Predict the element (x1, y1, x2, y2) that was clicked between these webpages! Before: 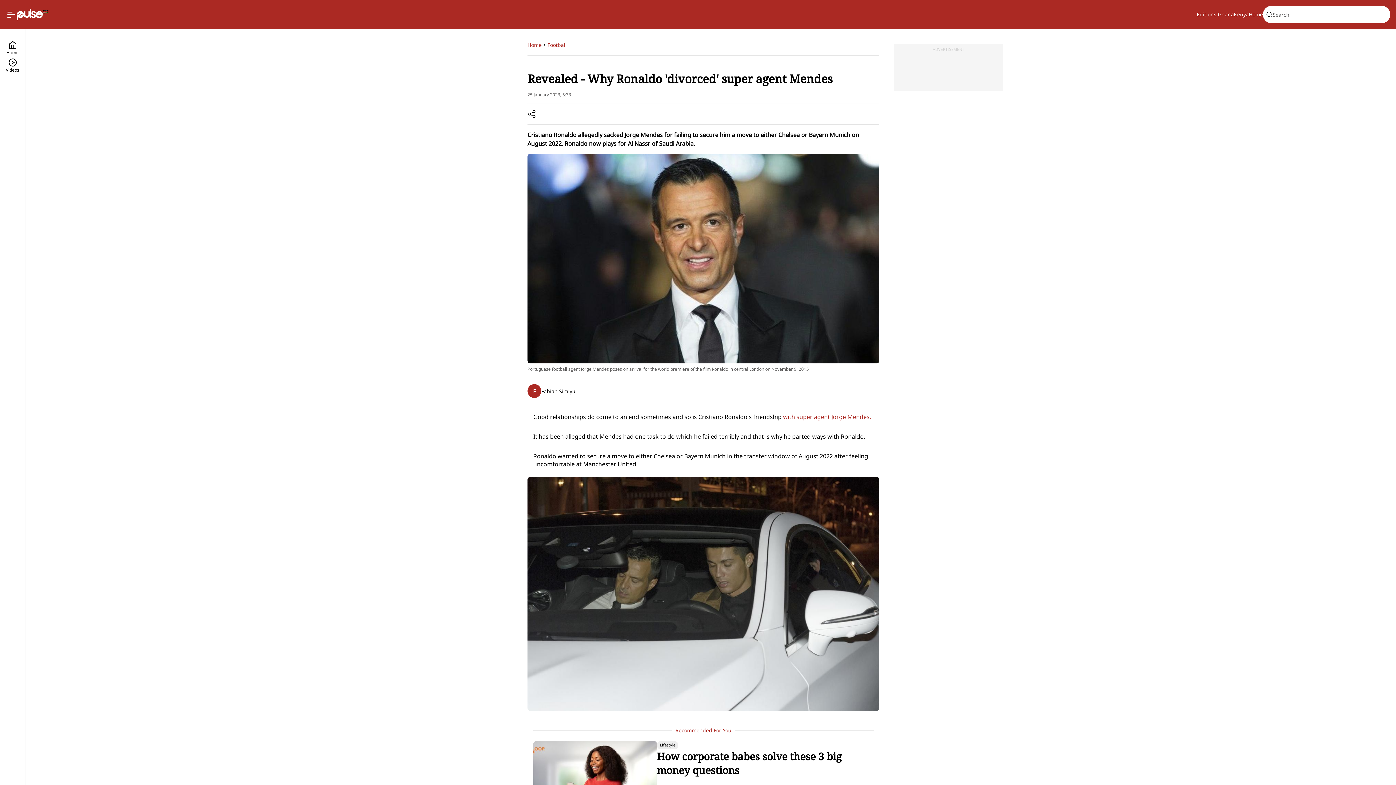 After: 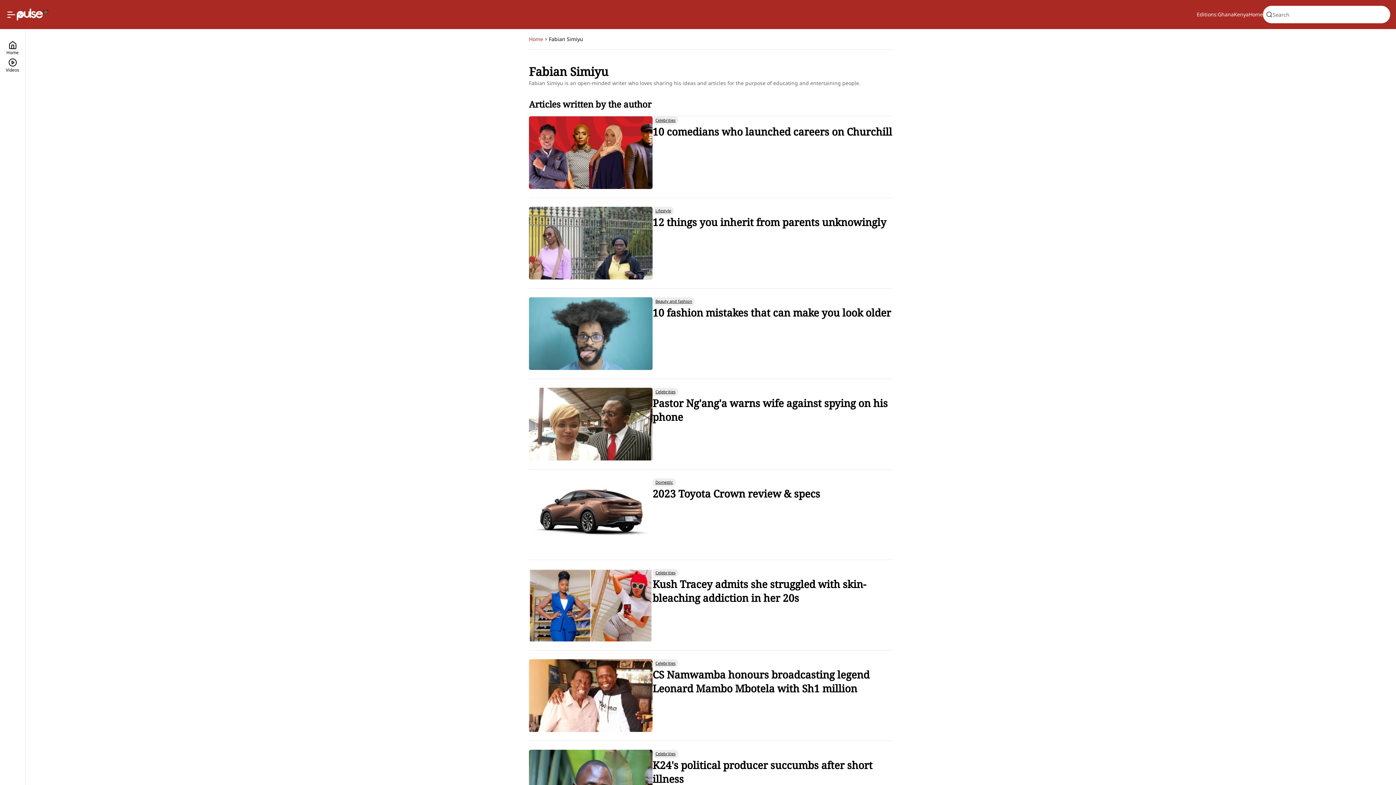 Action: bbox: (527, 378, 879, 404) label: F
Fabian Simiyu